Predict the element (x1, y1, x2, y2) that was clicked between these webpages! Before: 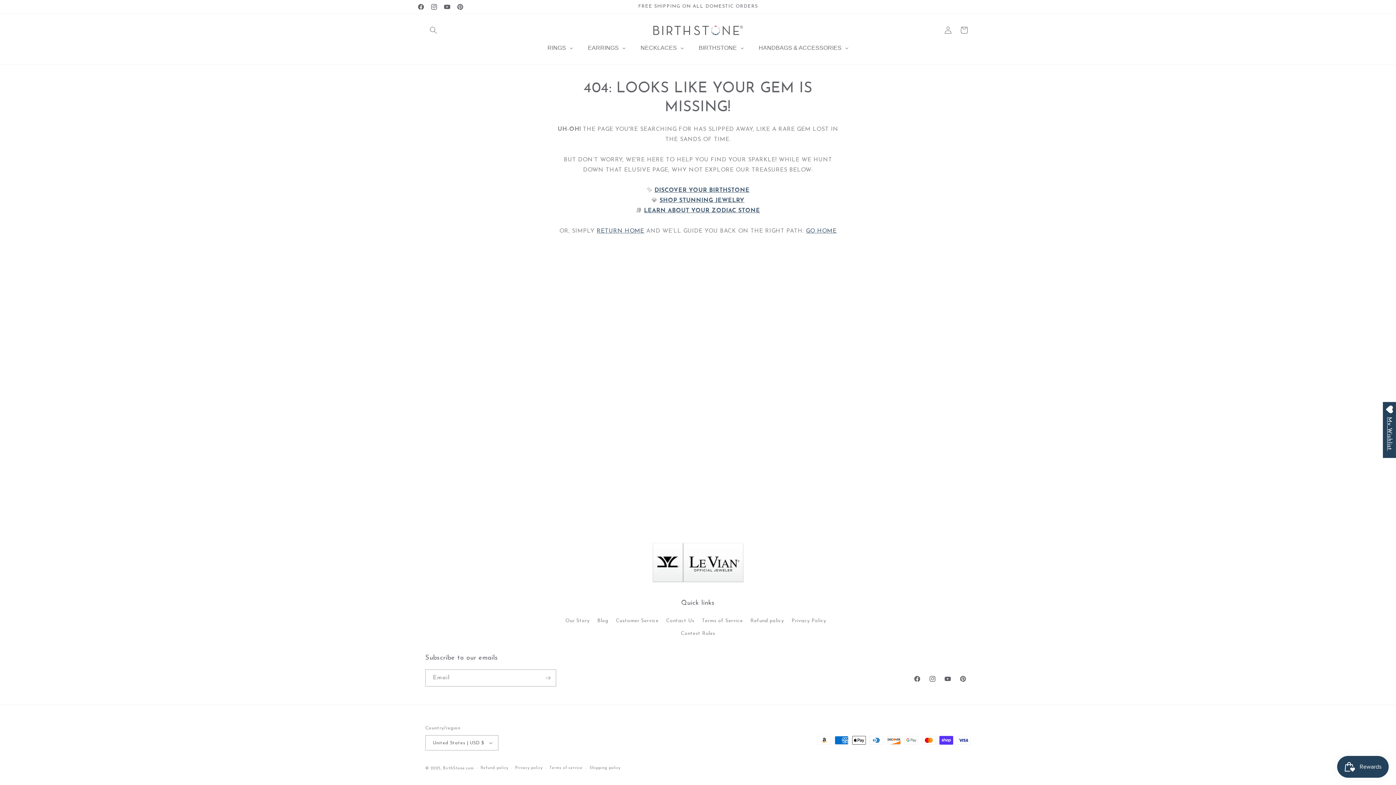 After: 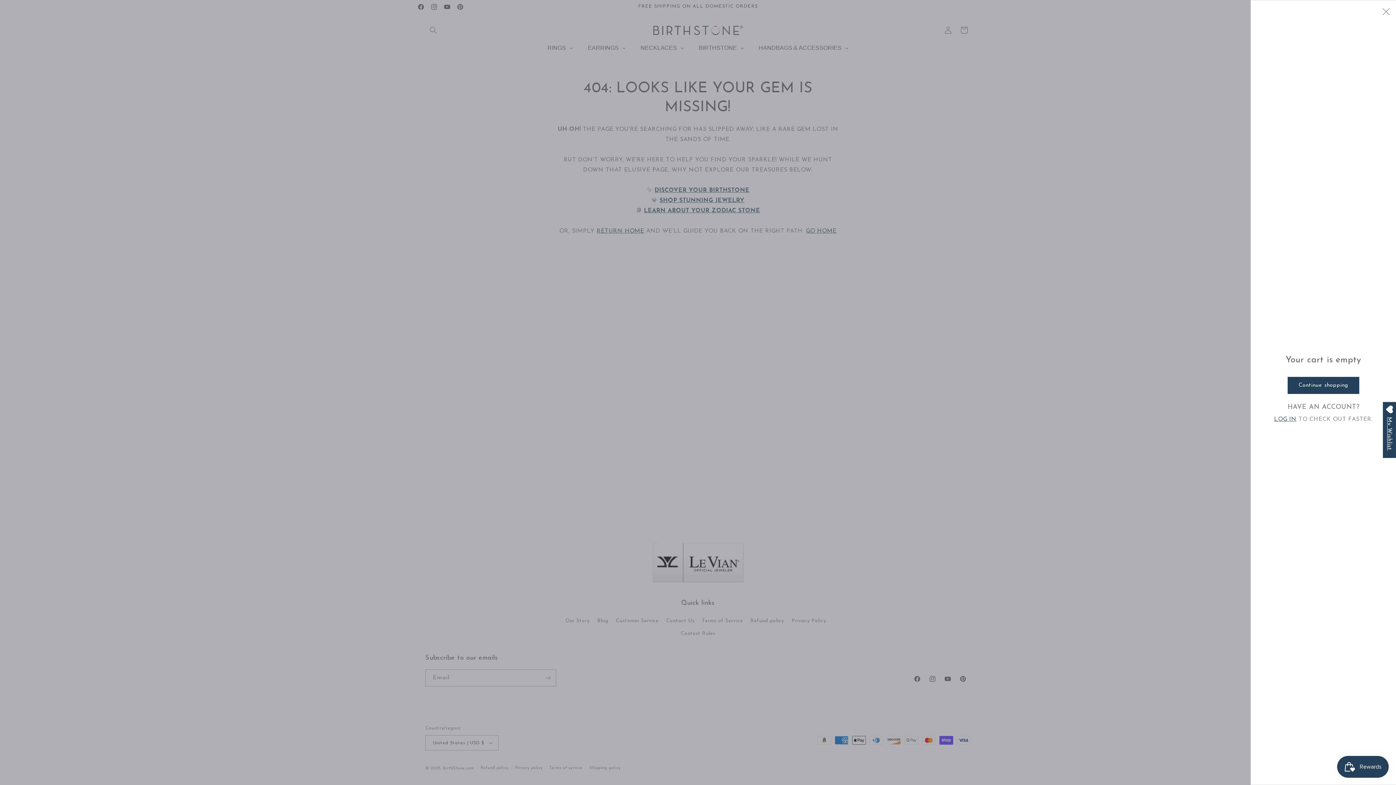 Action: label: Cart bbox: (956, 22, 972, 38)